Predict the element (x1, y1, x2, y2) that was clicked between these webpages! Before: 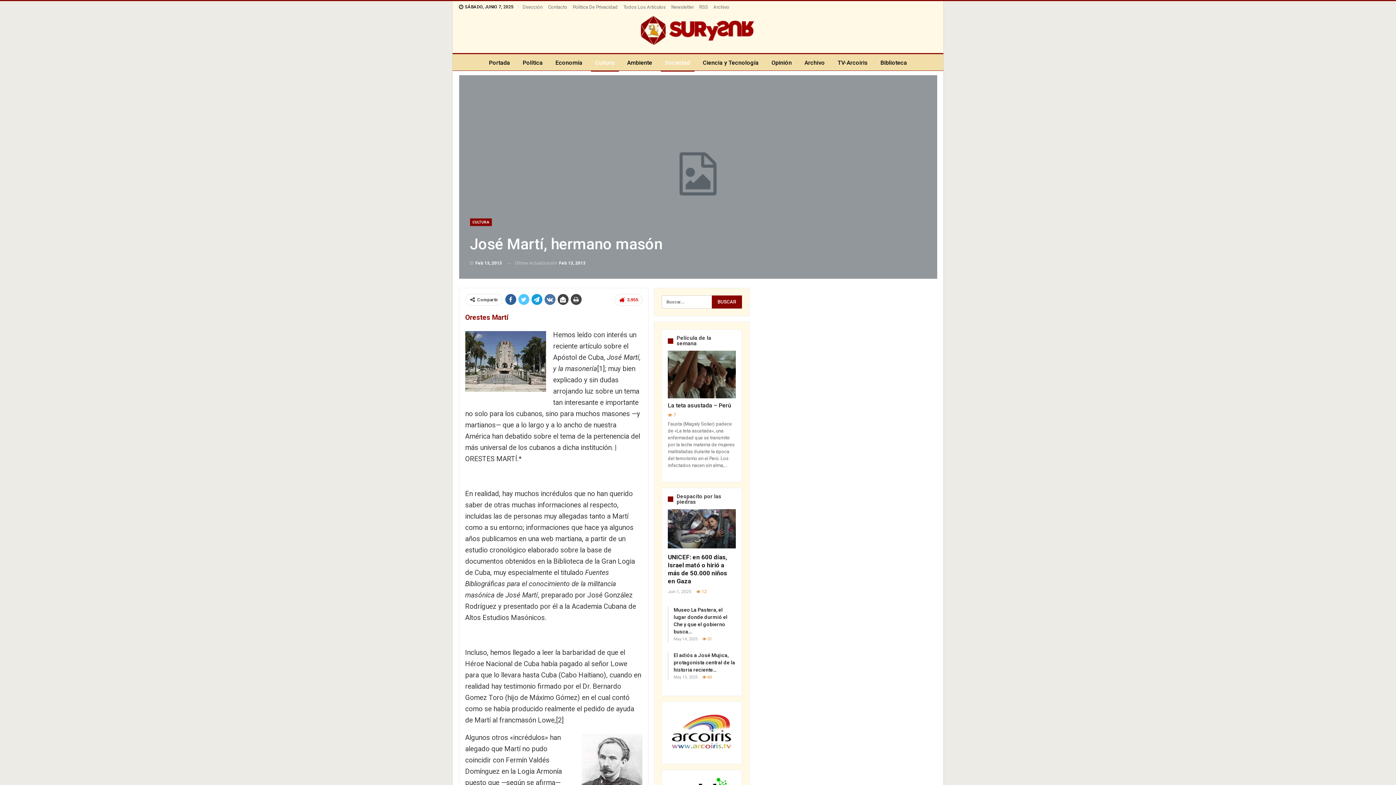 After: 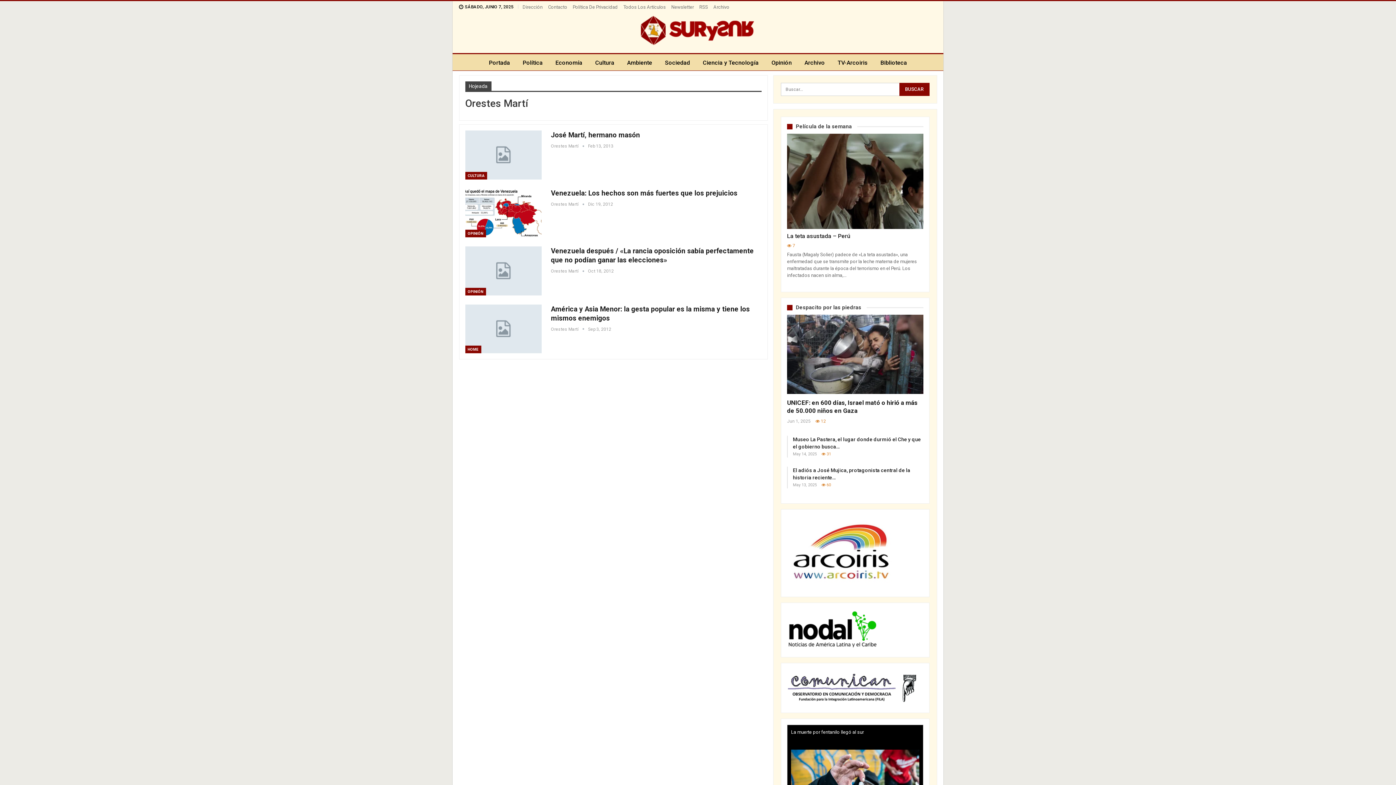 Action: label: Orestes Martí bbox: (465, 313, 508, 321)